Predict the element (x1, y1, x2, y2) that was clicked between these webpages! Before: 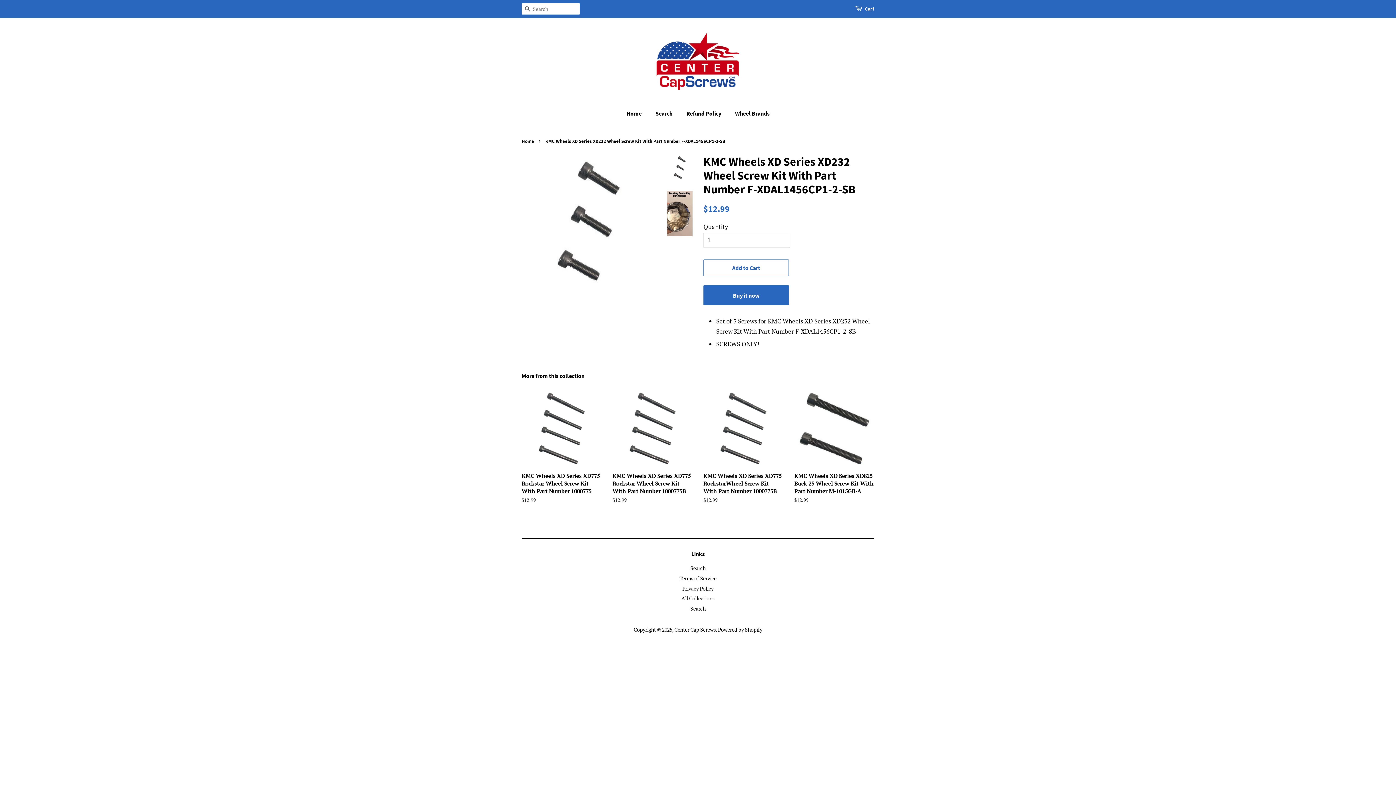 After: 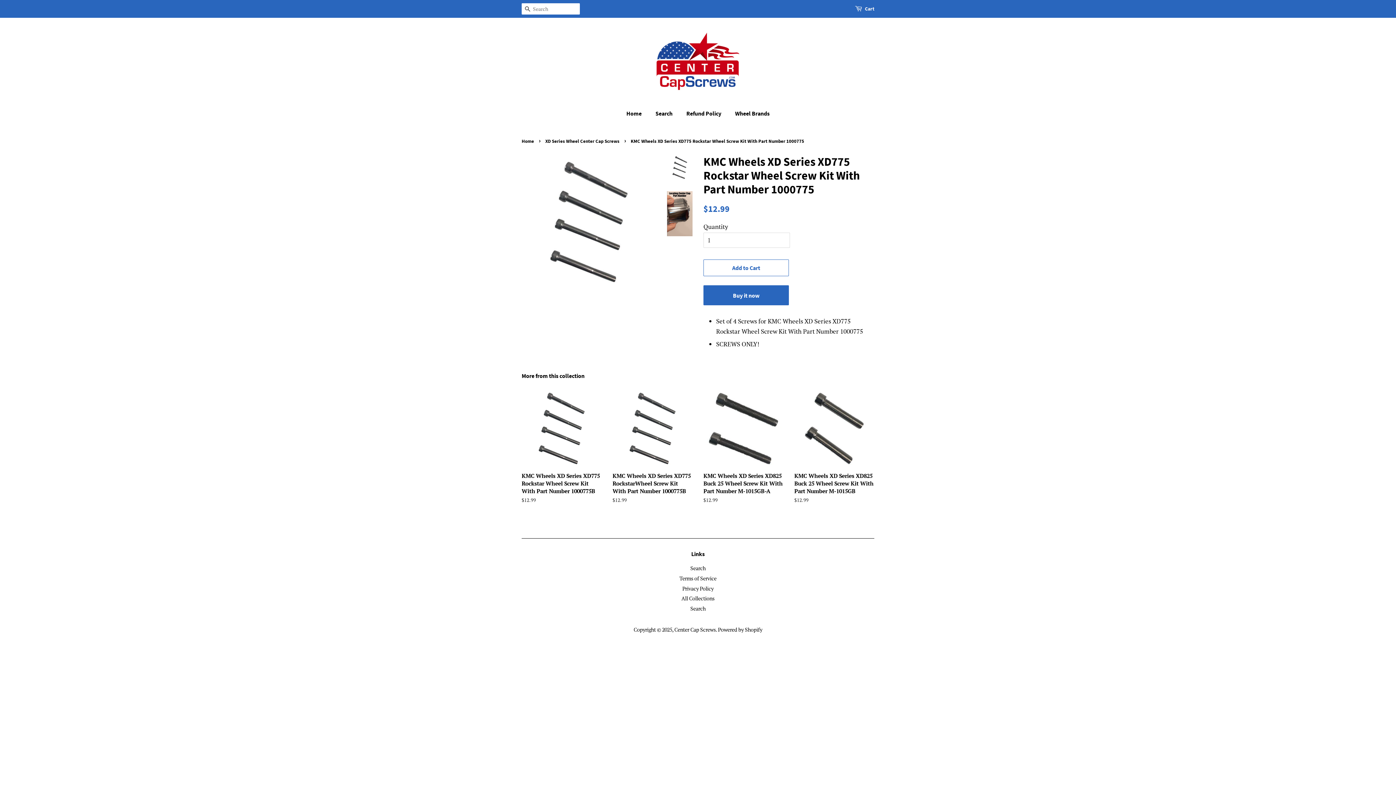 Action: label: KMC Wheels XD Series XD775 Rockstar Wheel Screw Kit With Part Number 1000775

Regular price
$12.99 bbox: (521, 388, 601, 516)